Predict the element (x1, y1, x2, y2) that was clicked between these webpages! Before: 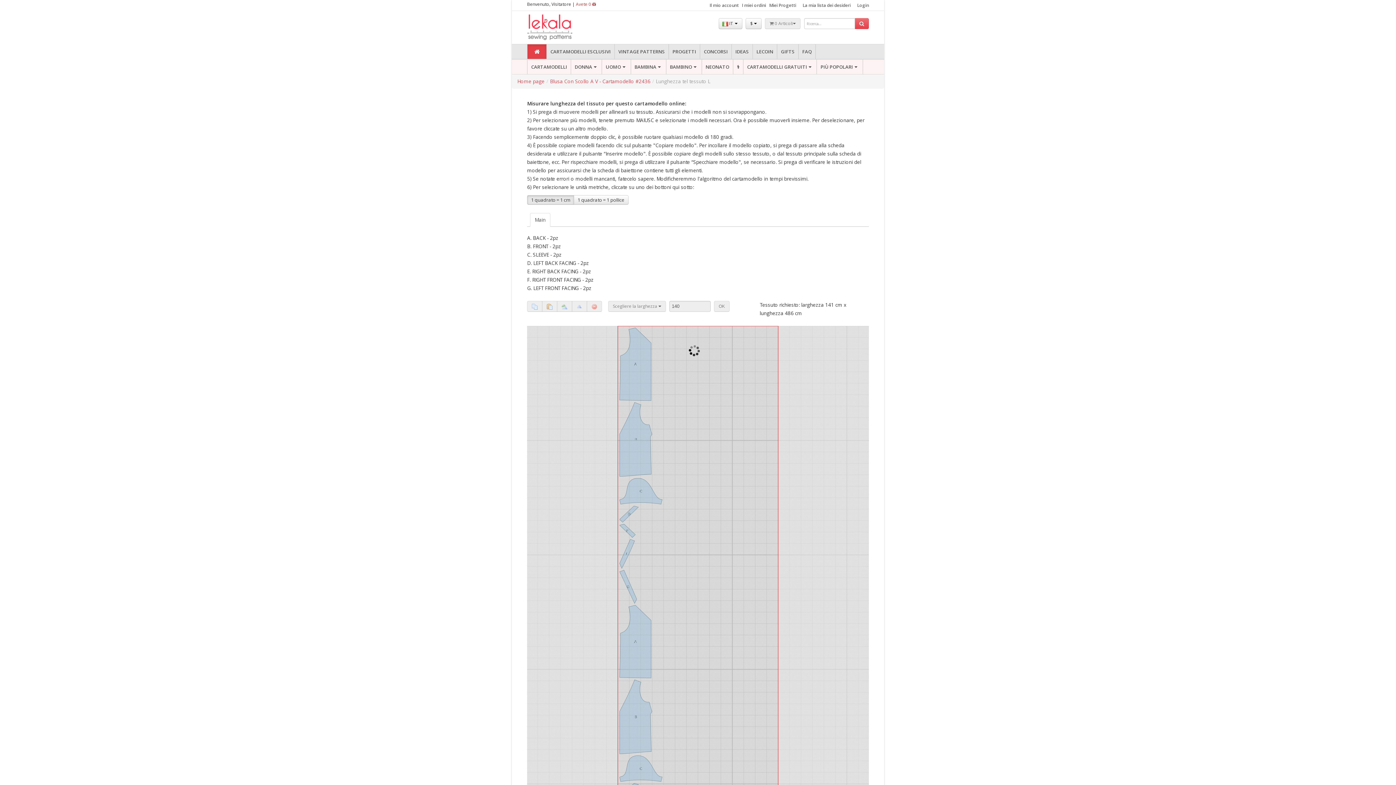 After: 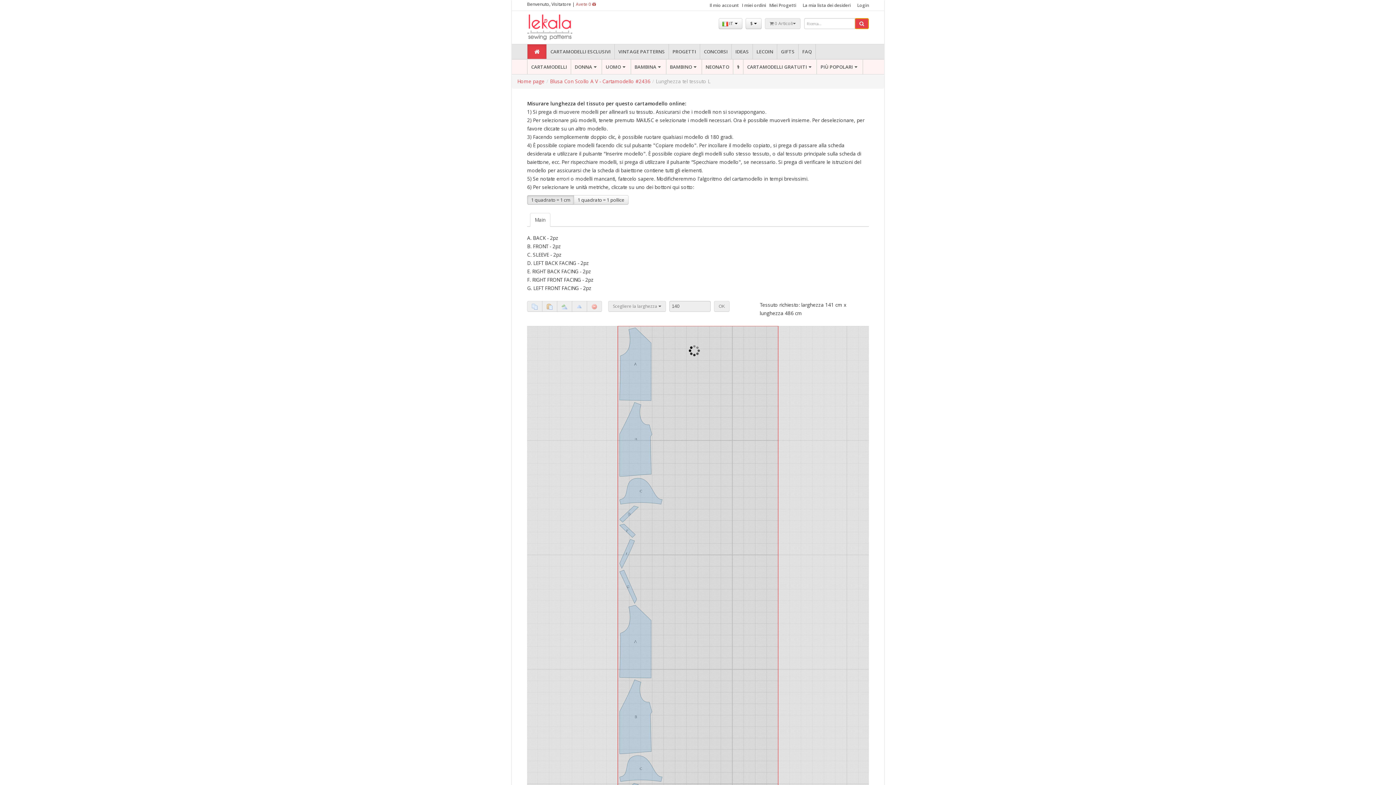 Action: bbox: (854, 18, 869, 29)